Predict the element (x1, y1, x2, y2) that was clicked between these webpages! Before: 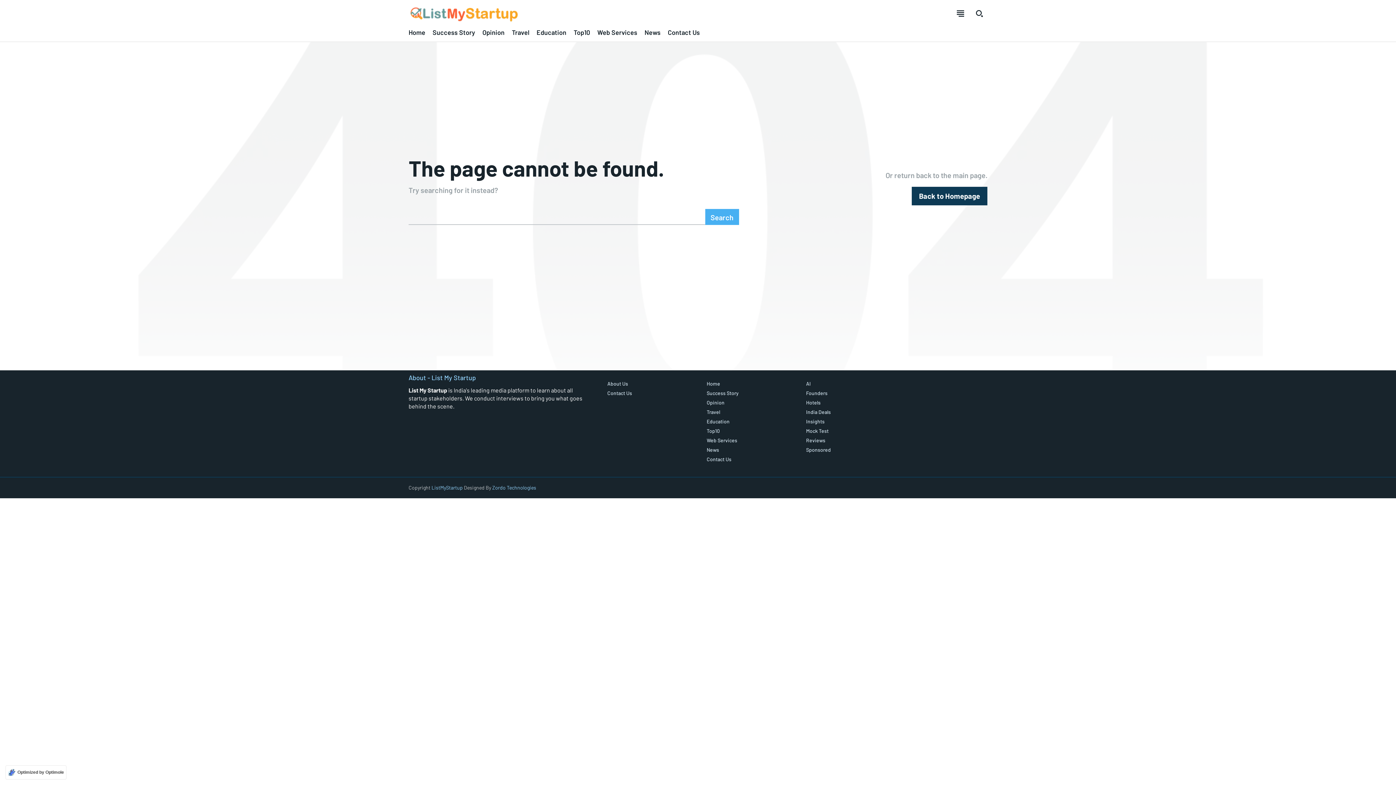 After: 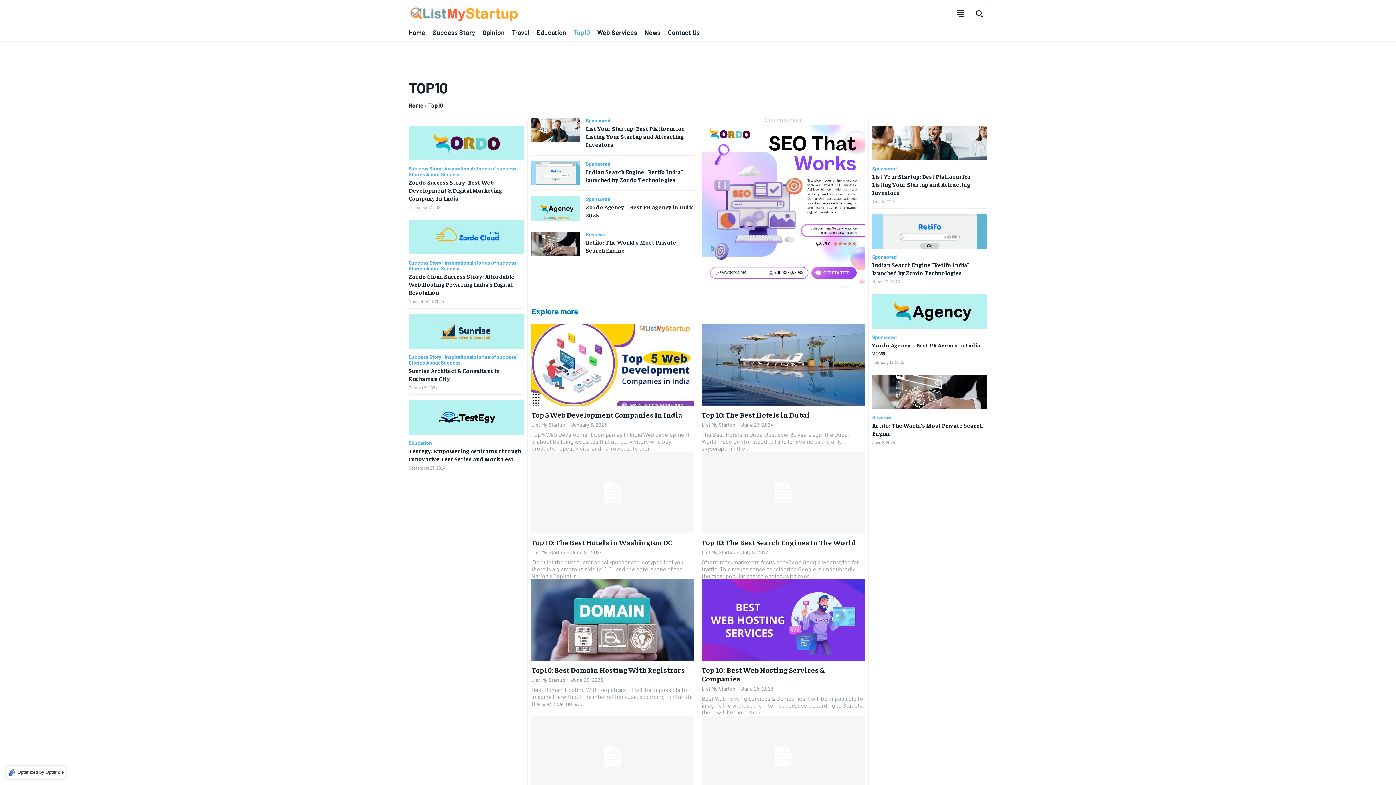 Action: bbox: (573, 26, 590, 38) label: Top10